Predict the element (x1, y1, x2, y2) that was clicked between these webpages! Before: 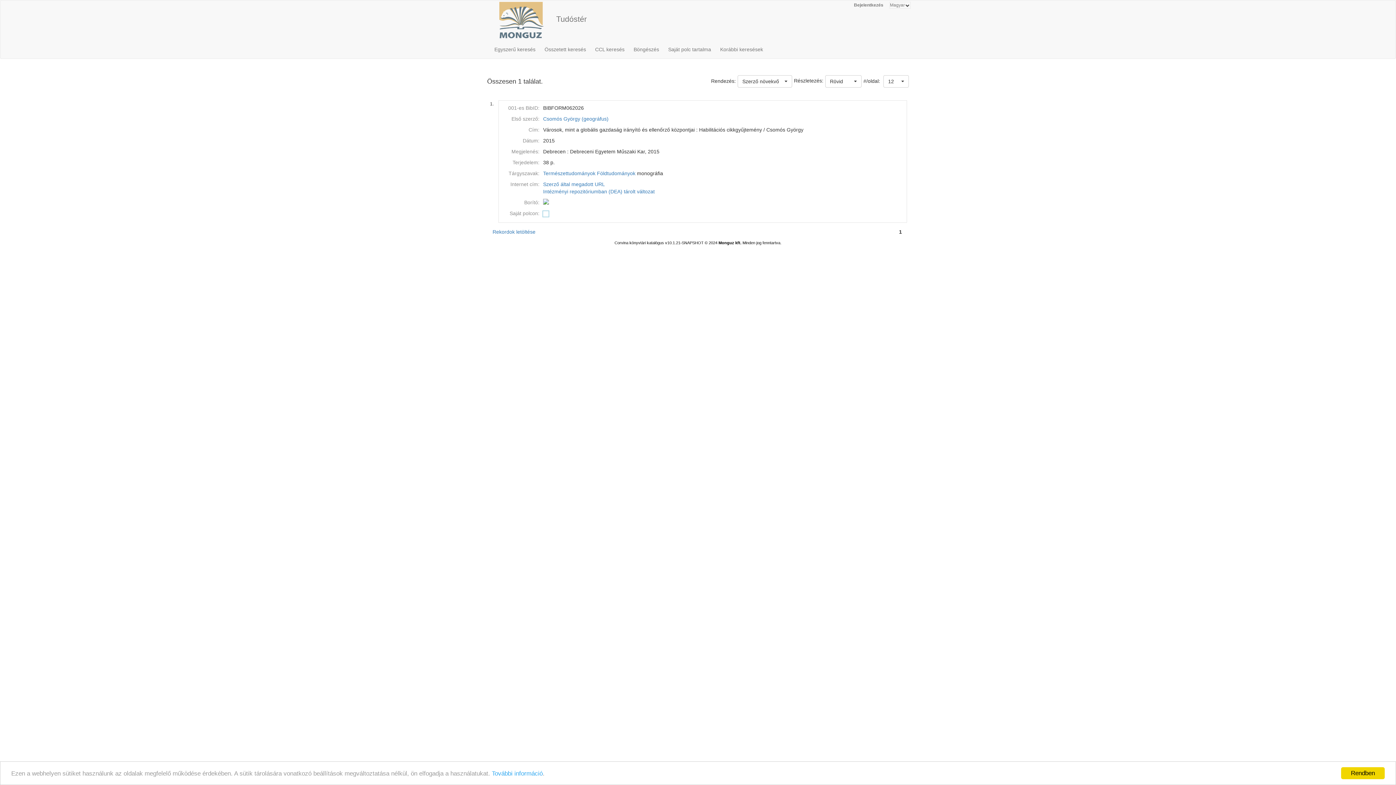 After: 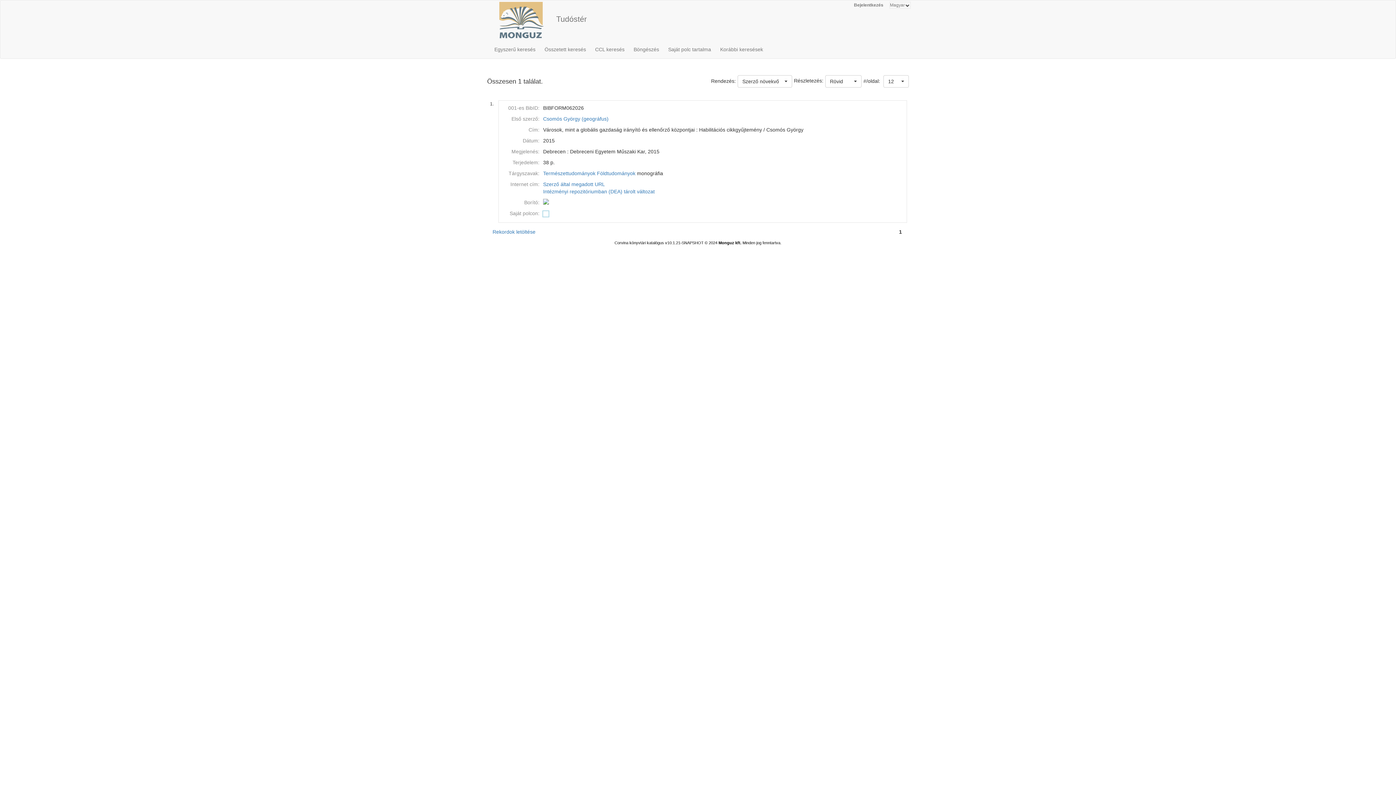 Action: bbox: (1341, 767, 1385, 779) label: Rendben